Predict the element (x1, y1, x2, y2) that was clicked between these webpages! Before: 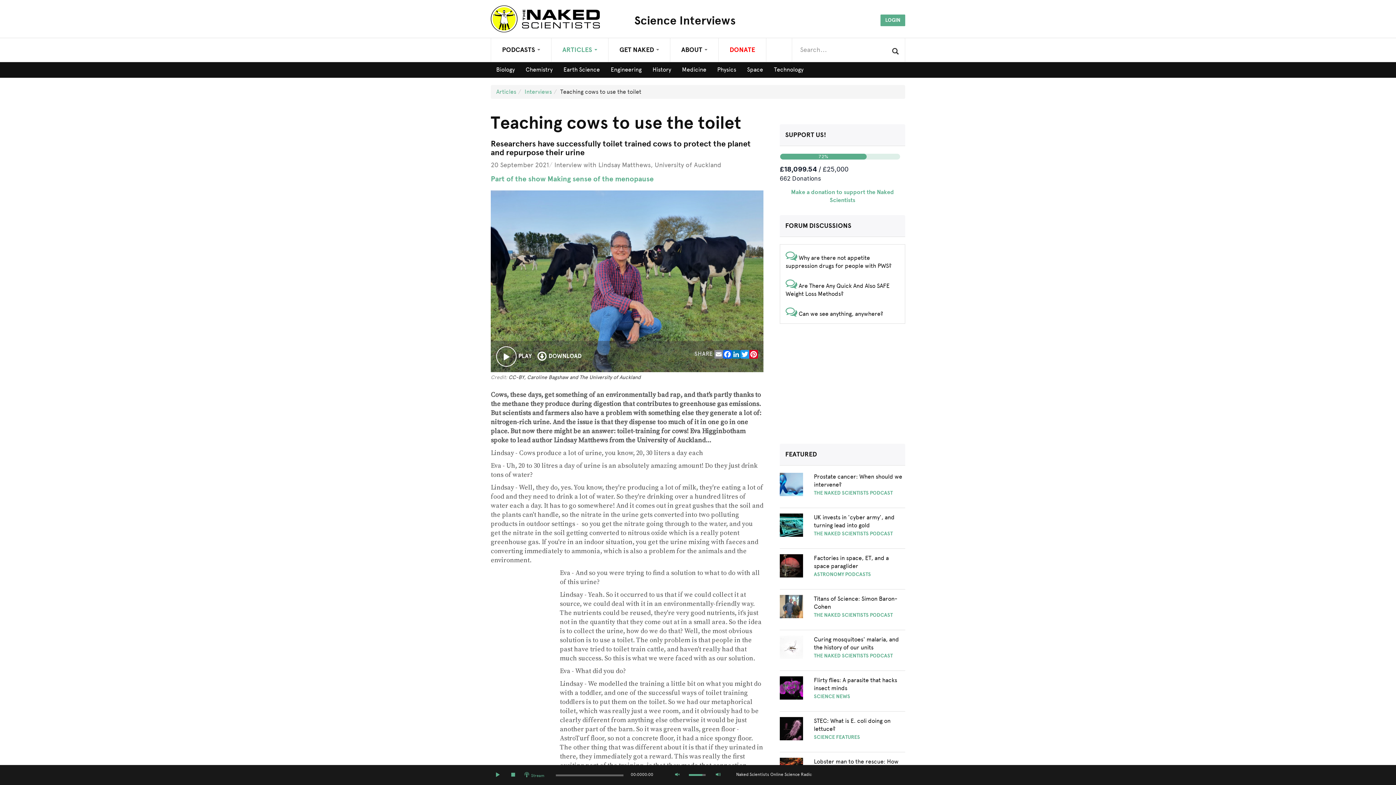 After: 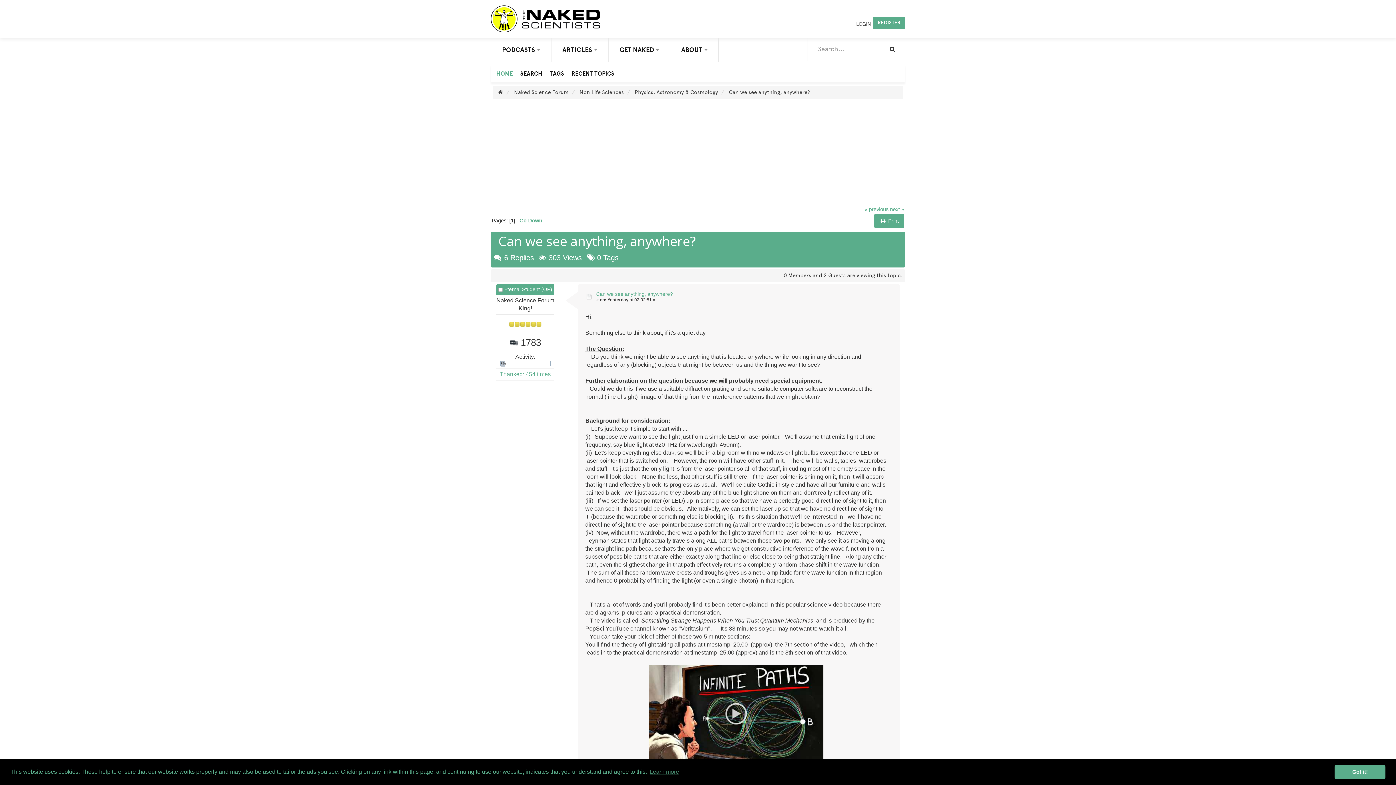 Action: bbox: (797, 310, 883, 317) label:  Can we see anything, anywhere?